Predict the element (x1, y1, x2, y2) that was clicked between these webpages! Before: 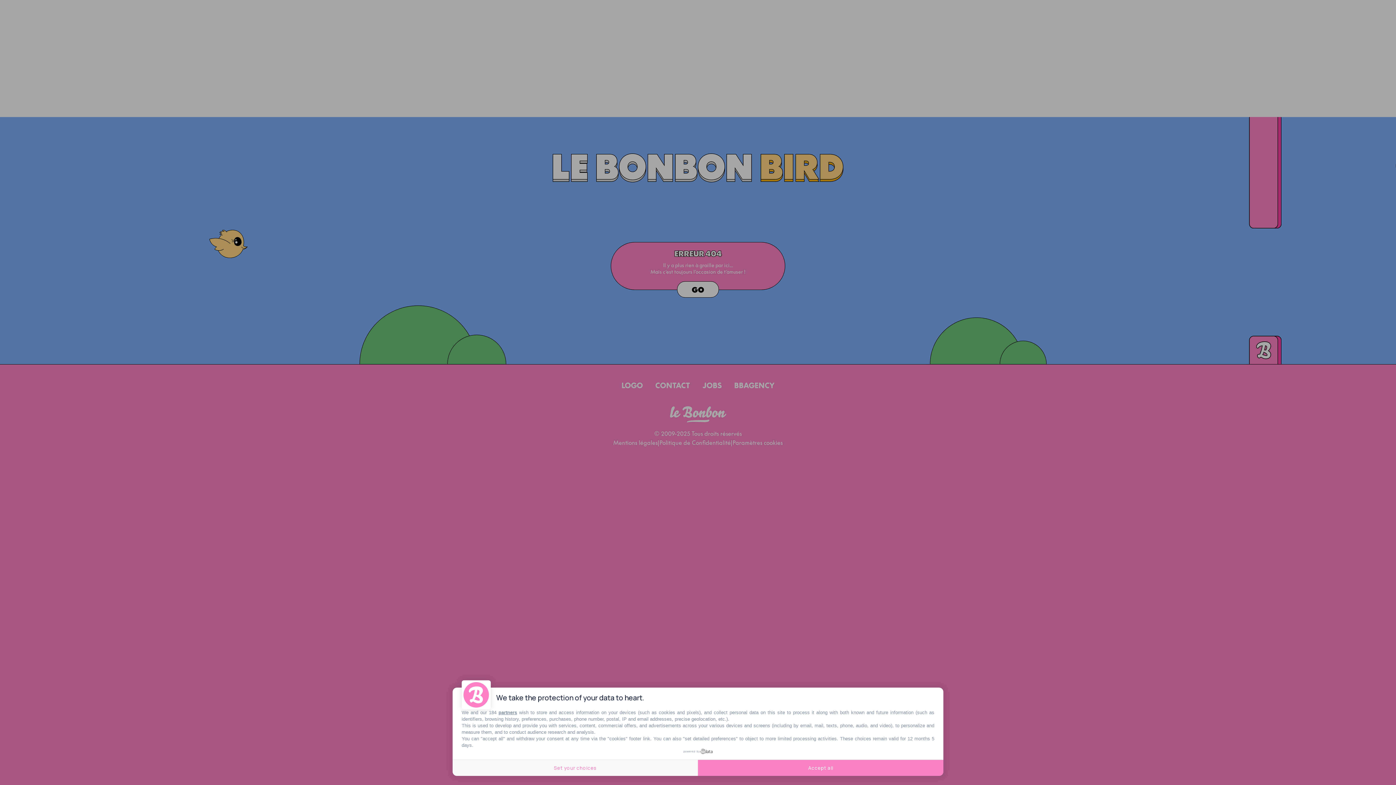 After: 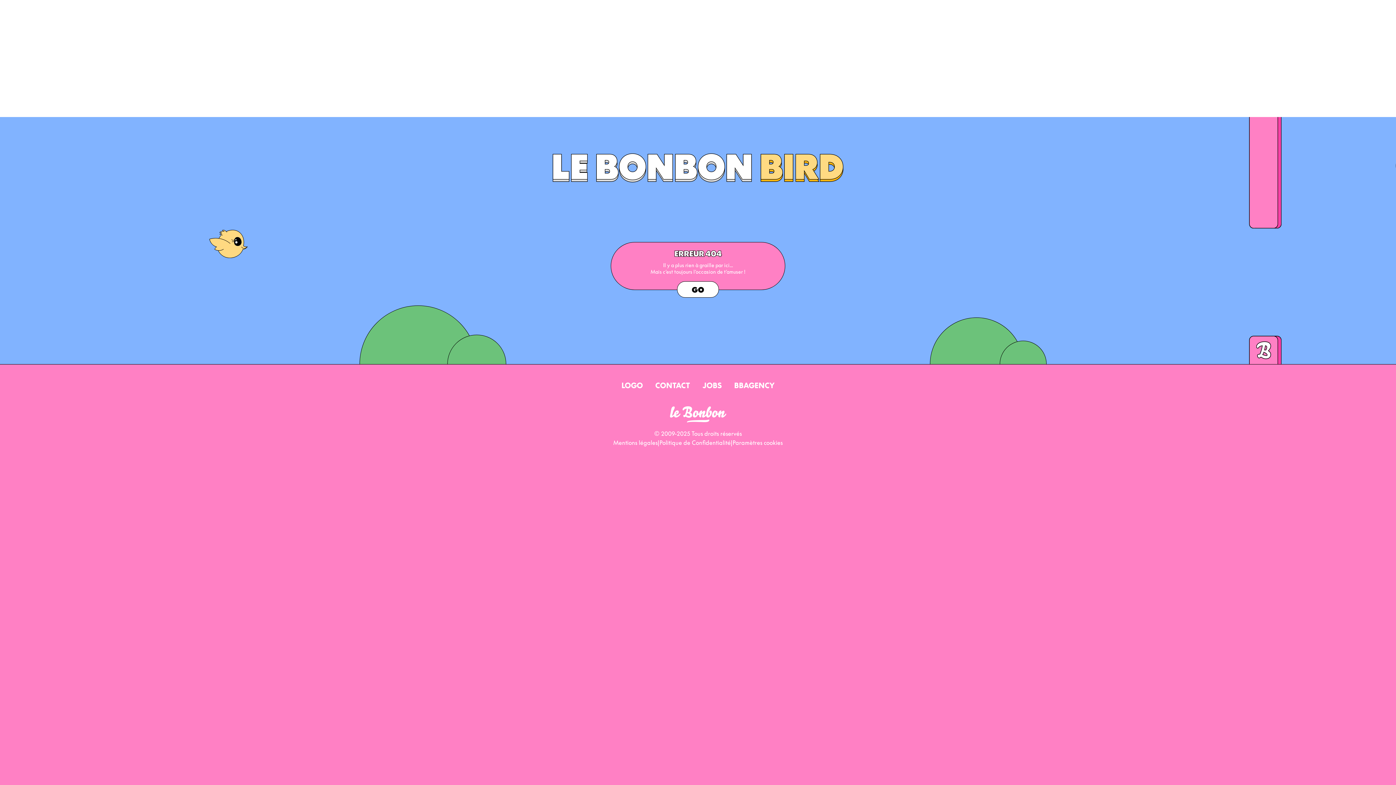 Action: bbox: (698, 760, 943, 776) label: Accept all